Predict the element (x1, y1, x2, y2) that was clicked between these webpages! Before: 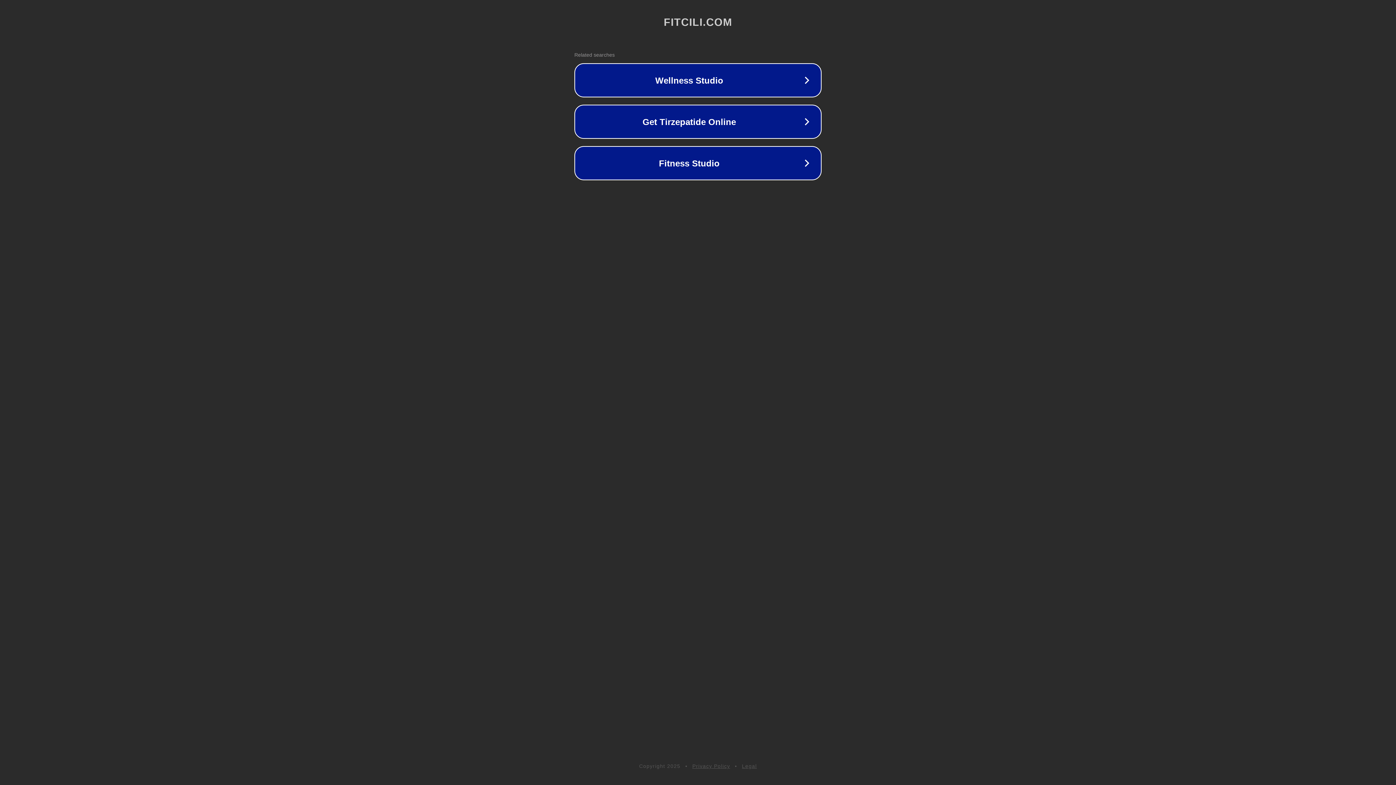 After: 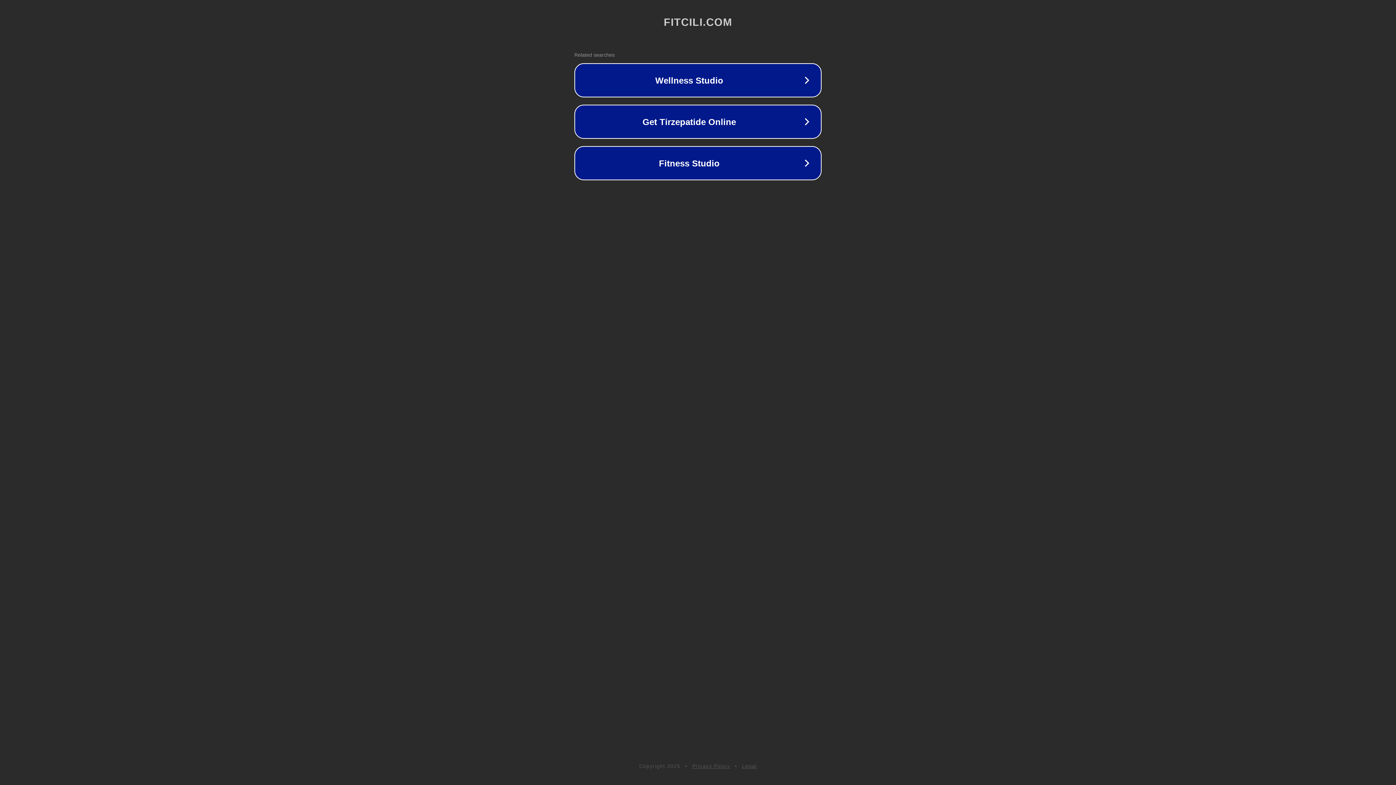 Action: bbox: (742, 763, 757, 769) label: Legal